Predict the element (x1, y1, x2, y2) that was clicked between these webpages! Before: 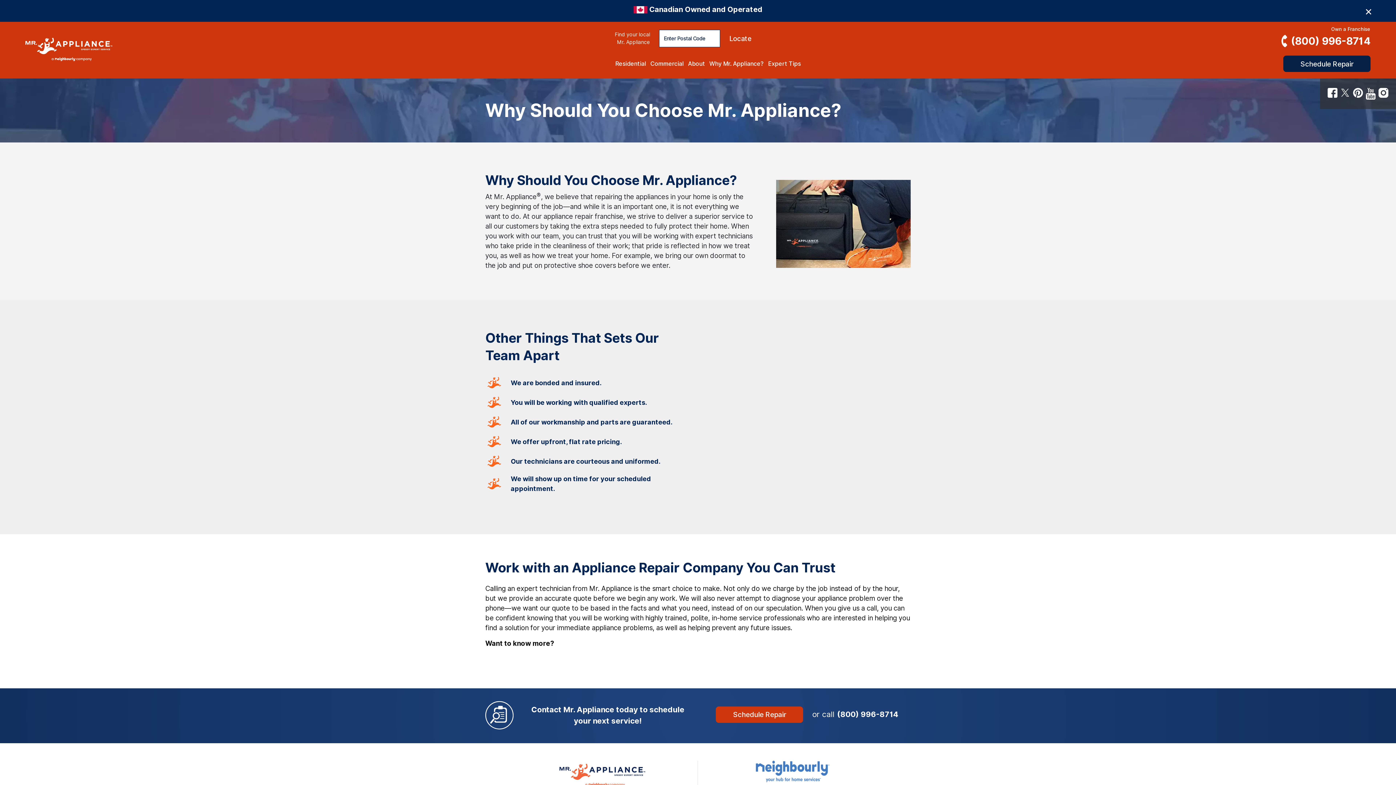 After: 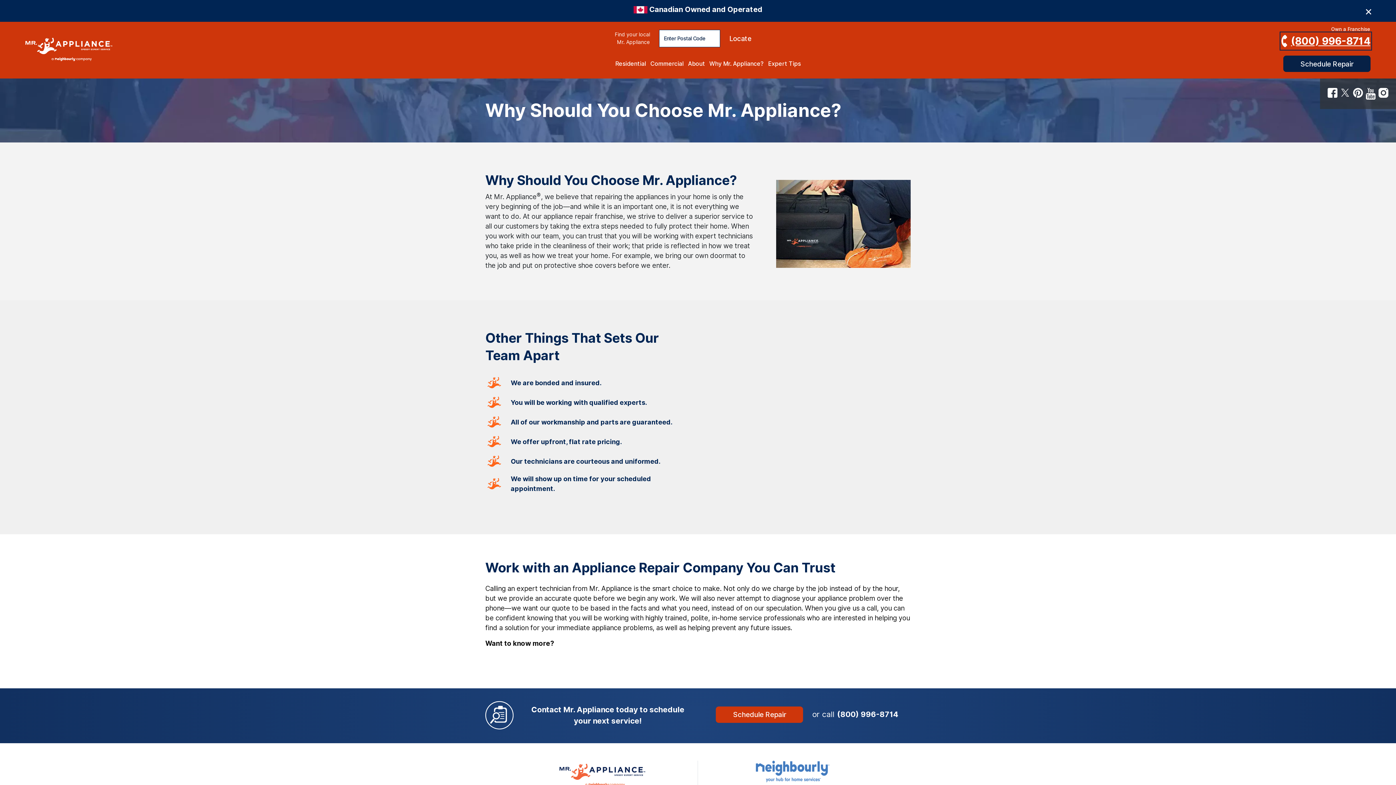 Action: label: Call phone number
(800) 996-8714 bbox: (1281, 33, 1370, 49)